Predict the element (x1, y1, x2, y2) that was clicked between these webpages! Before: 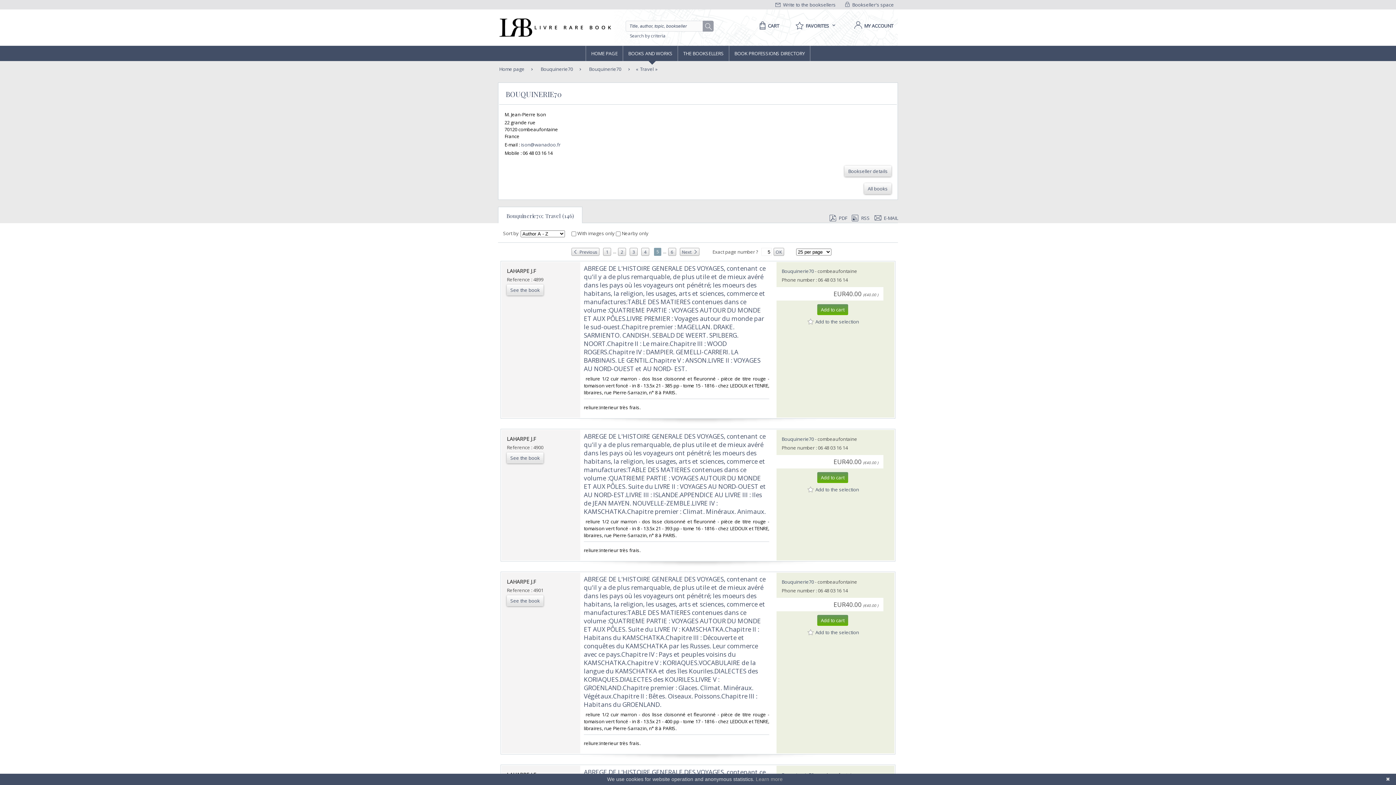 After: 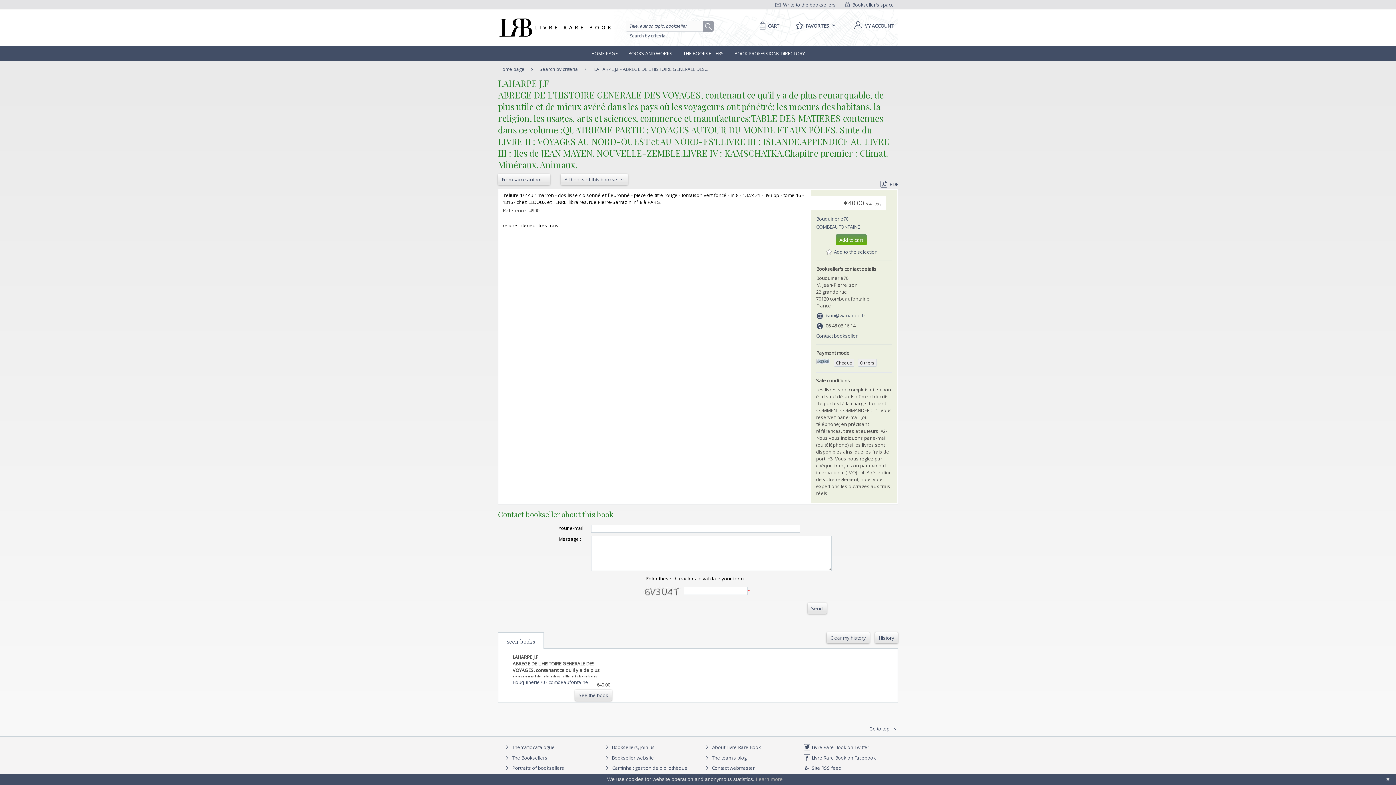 Action: label: See the book bbox: (506, 452, 543, 463)